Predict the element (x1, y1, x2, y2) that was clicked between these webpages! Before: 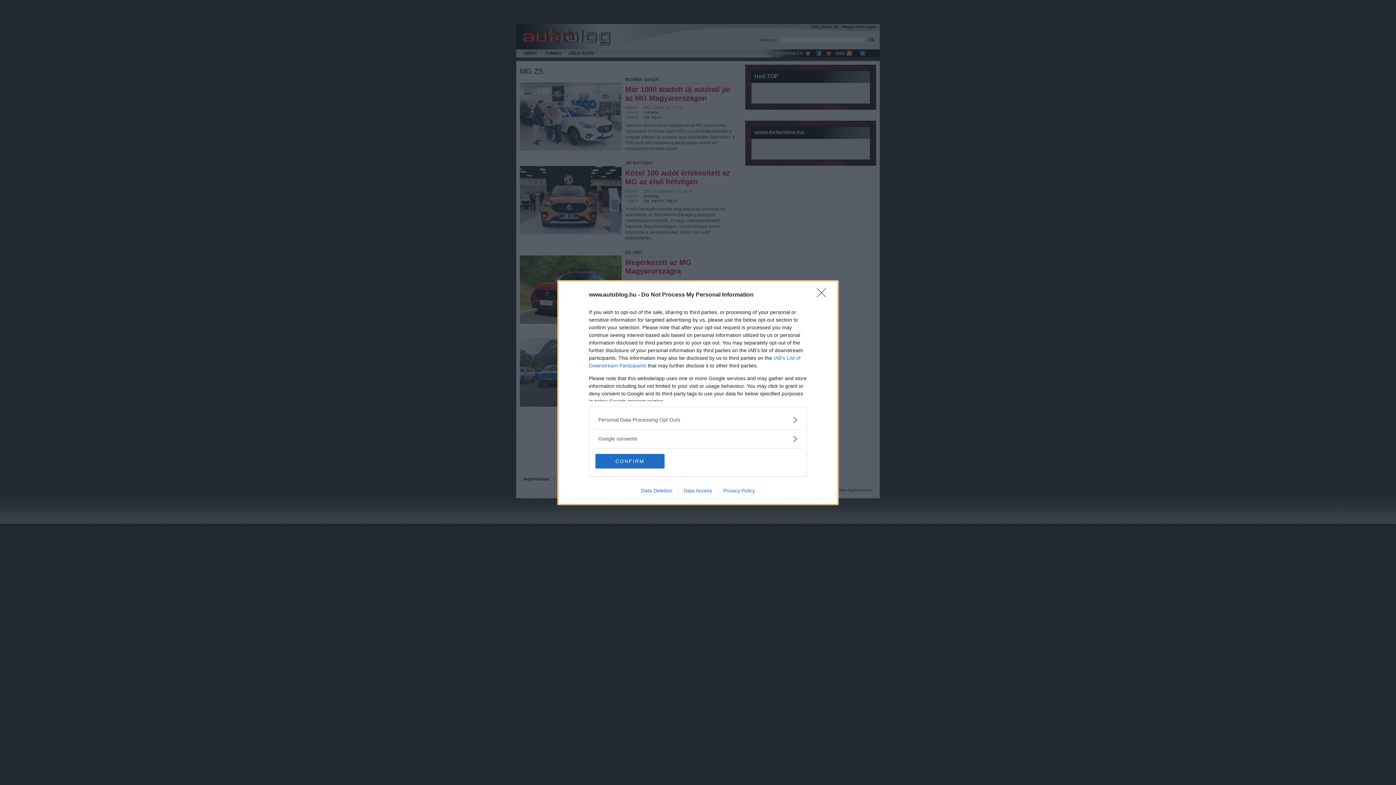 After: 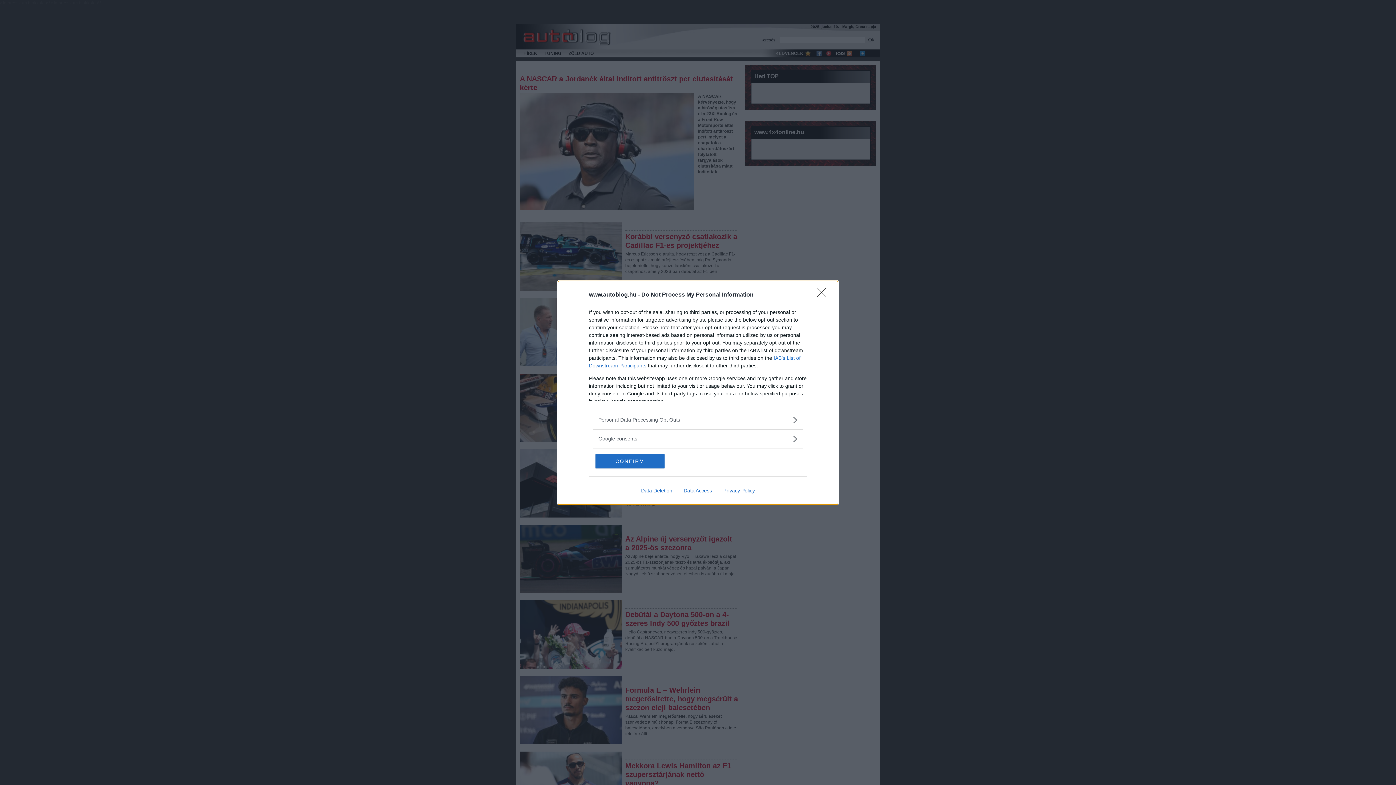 Action: label: Data Access bbox: (678, 487, 717, 493)